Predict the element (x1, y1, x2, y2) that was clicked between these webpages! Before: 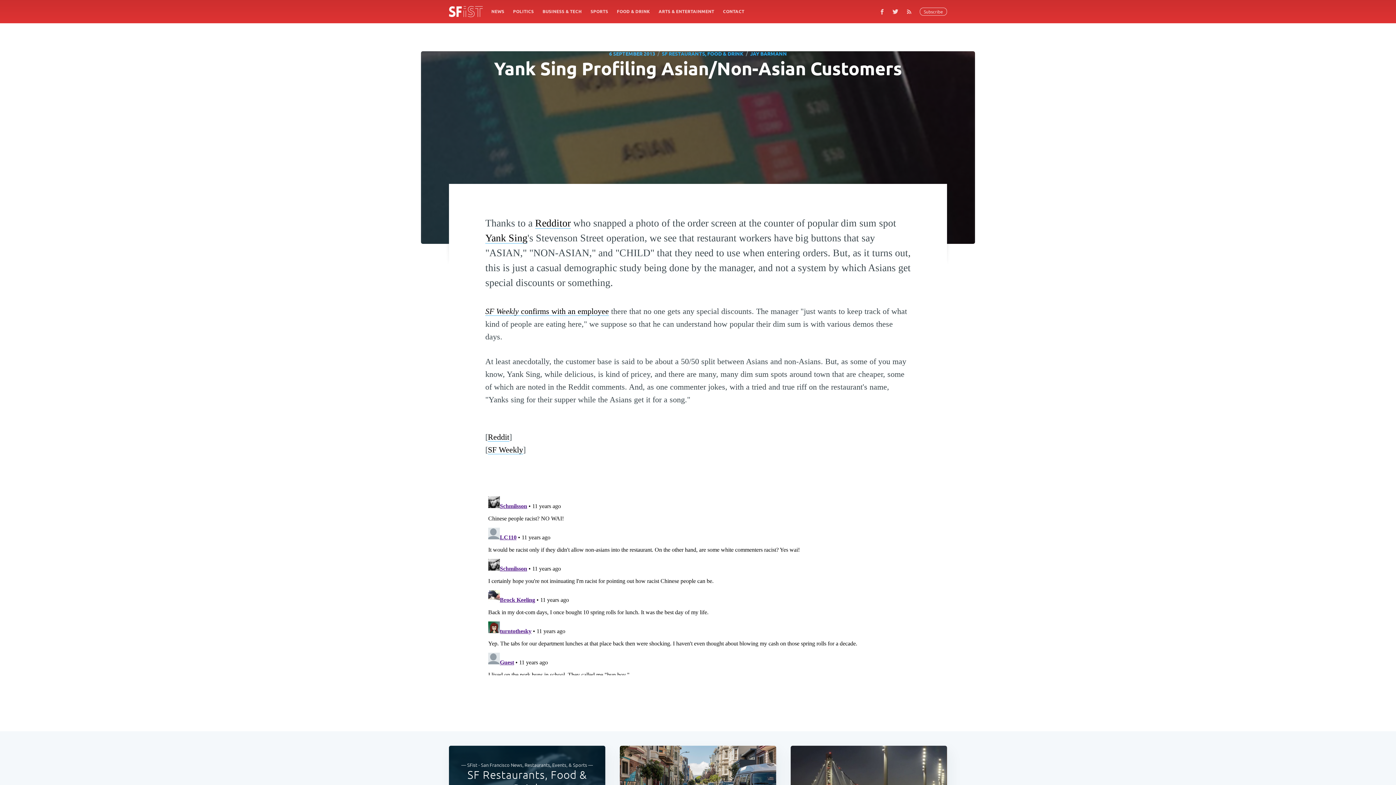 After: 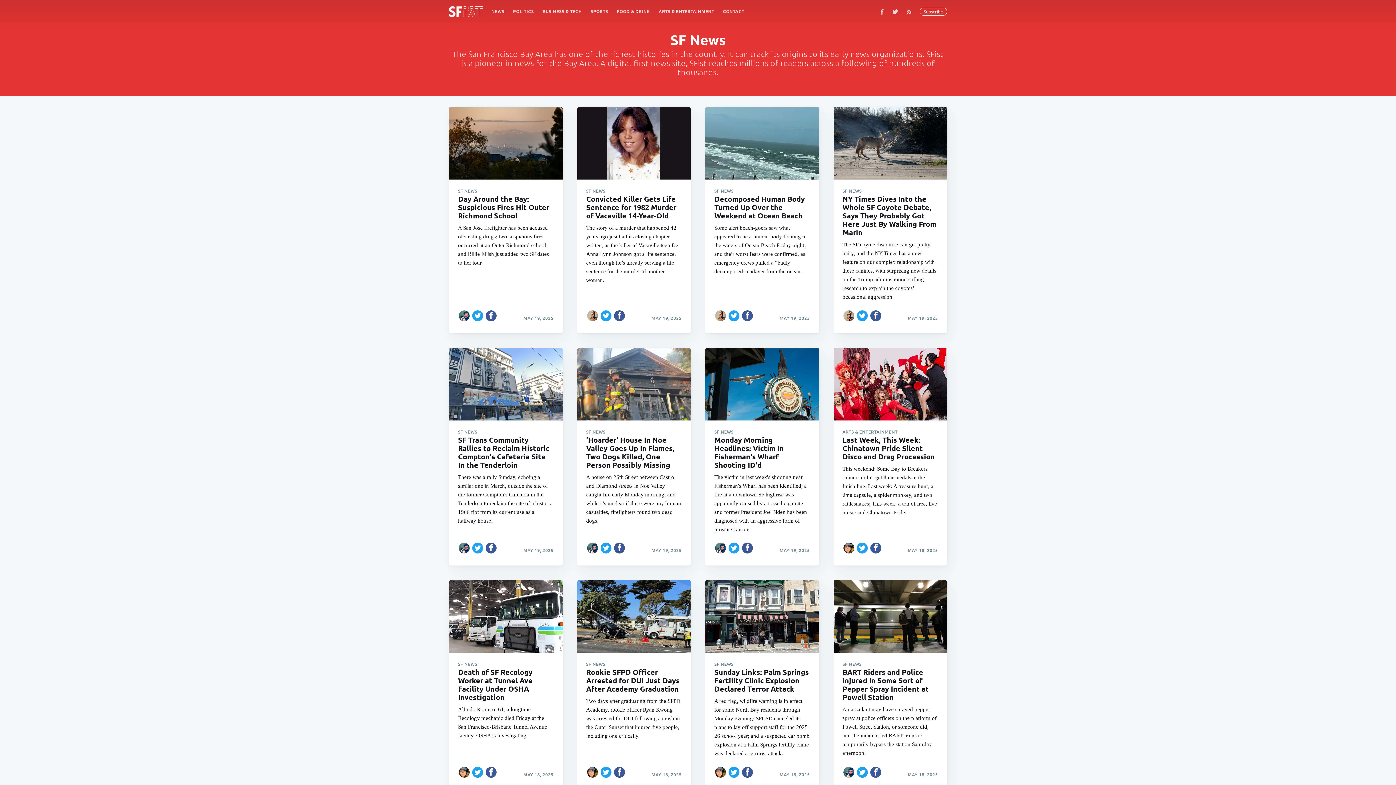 Action: bbox: (487, 4, 508, 18) label: NEWS